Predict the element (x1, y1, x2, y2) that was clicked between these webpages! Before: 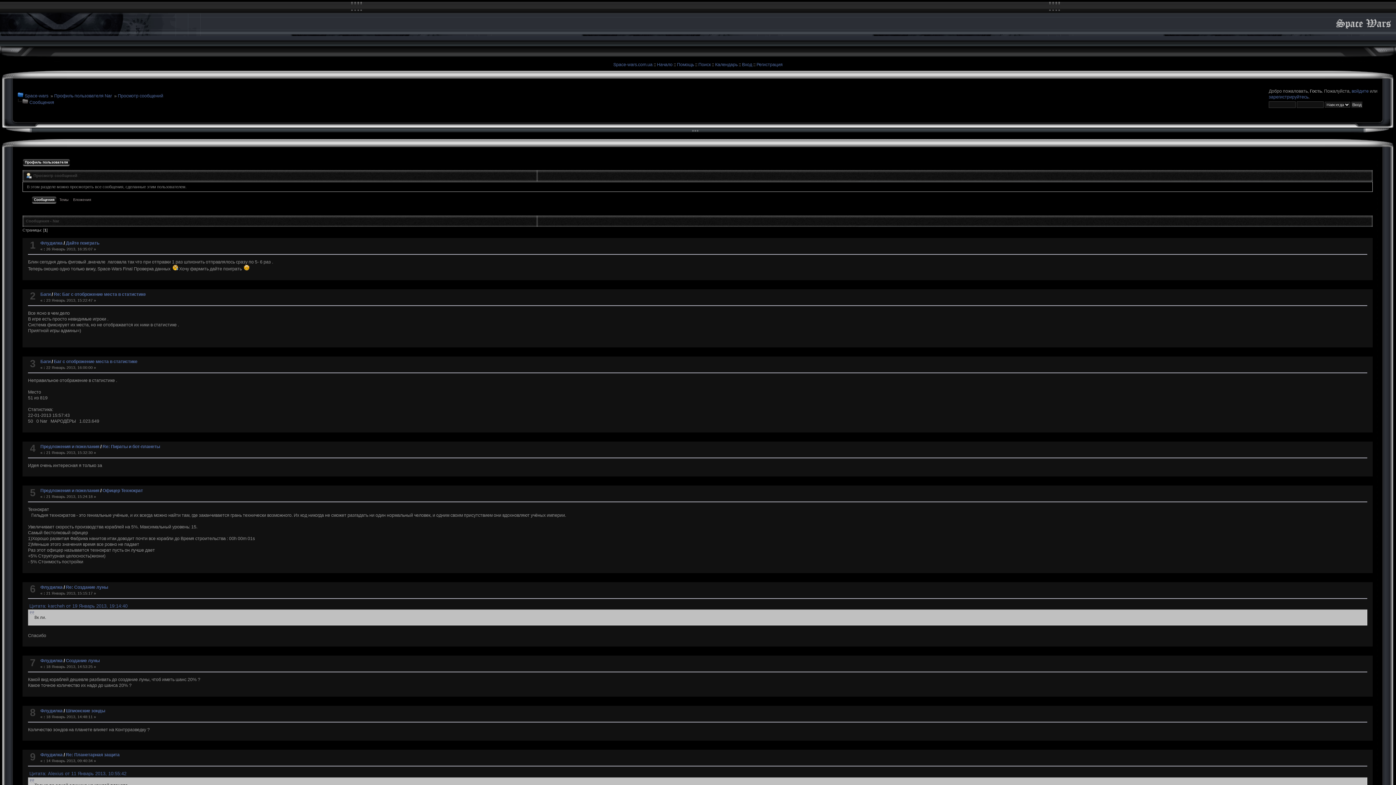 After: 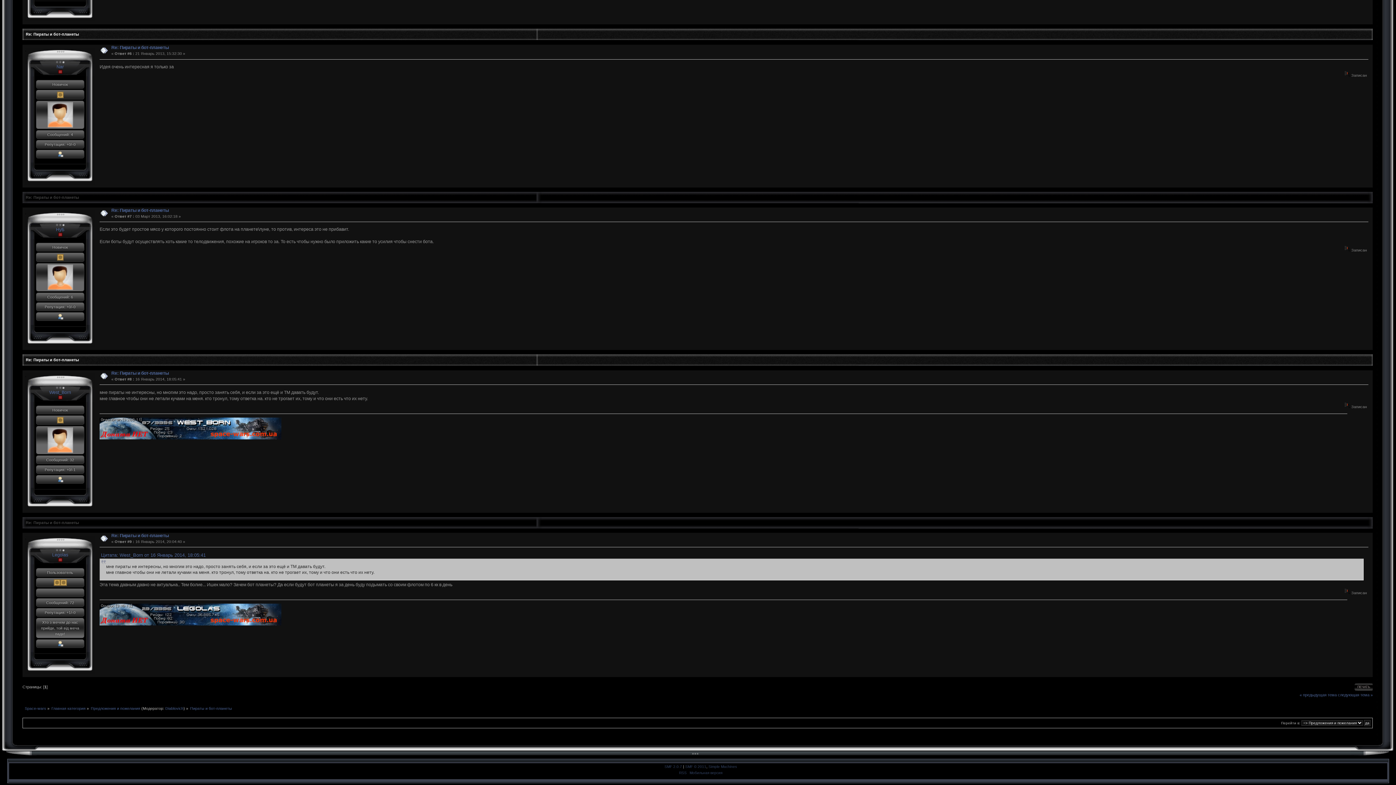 Action: bbox: (102, 444, 160, 449) label: Re: Пираты и бот-планеты